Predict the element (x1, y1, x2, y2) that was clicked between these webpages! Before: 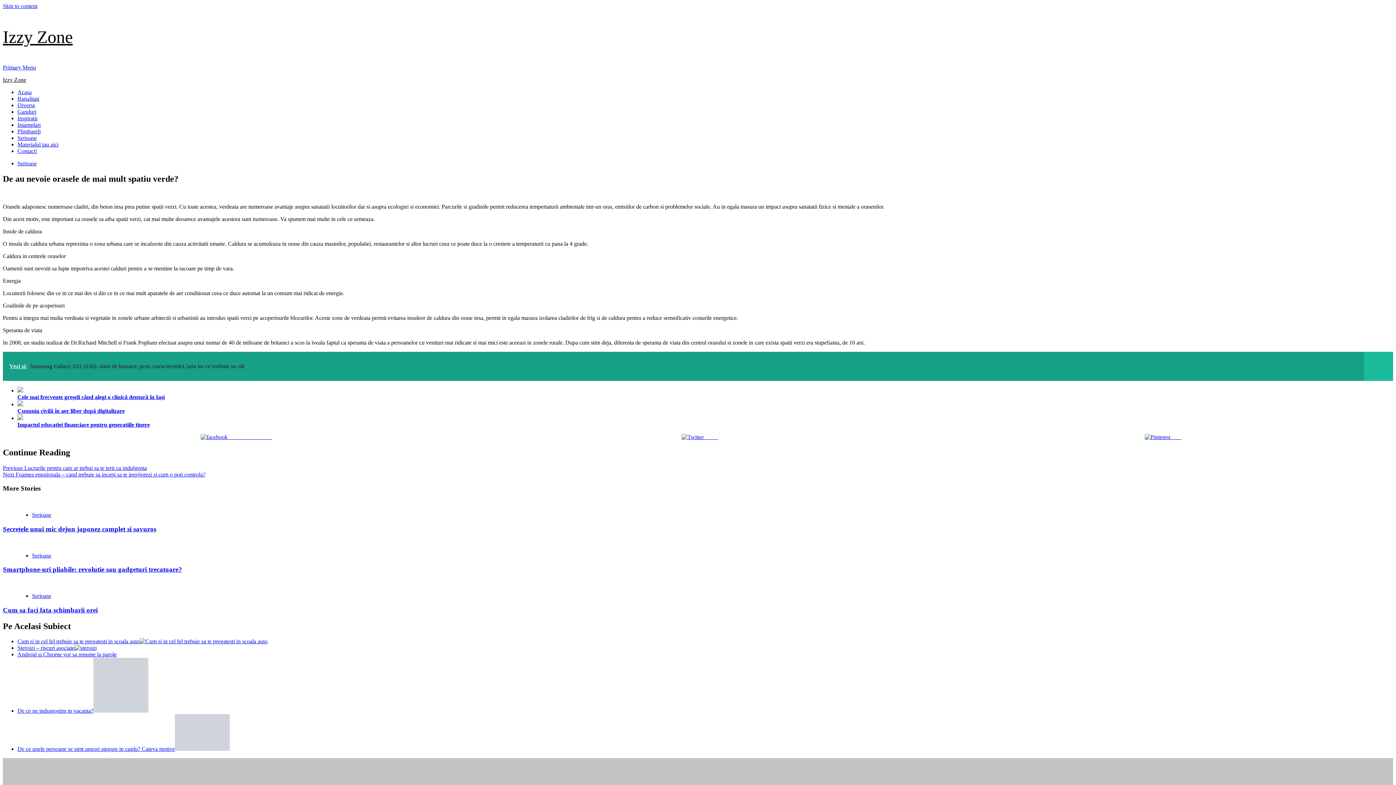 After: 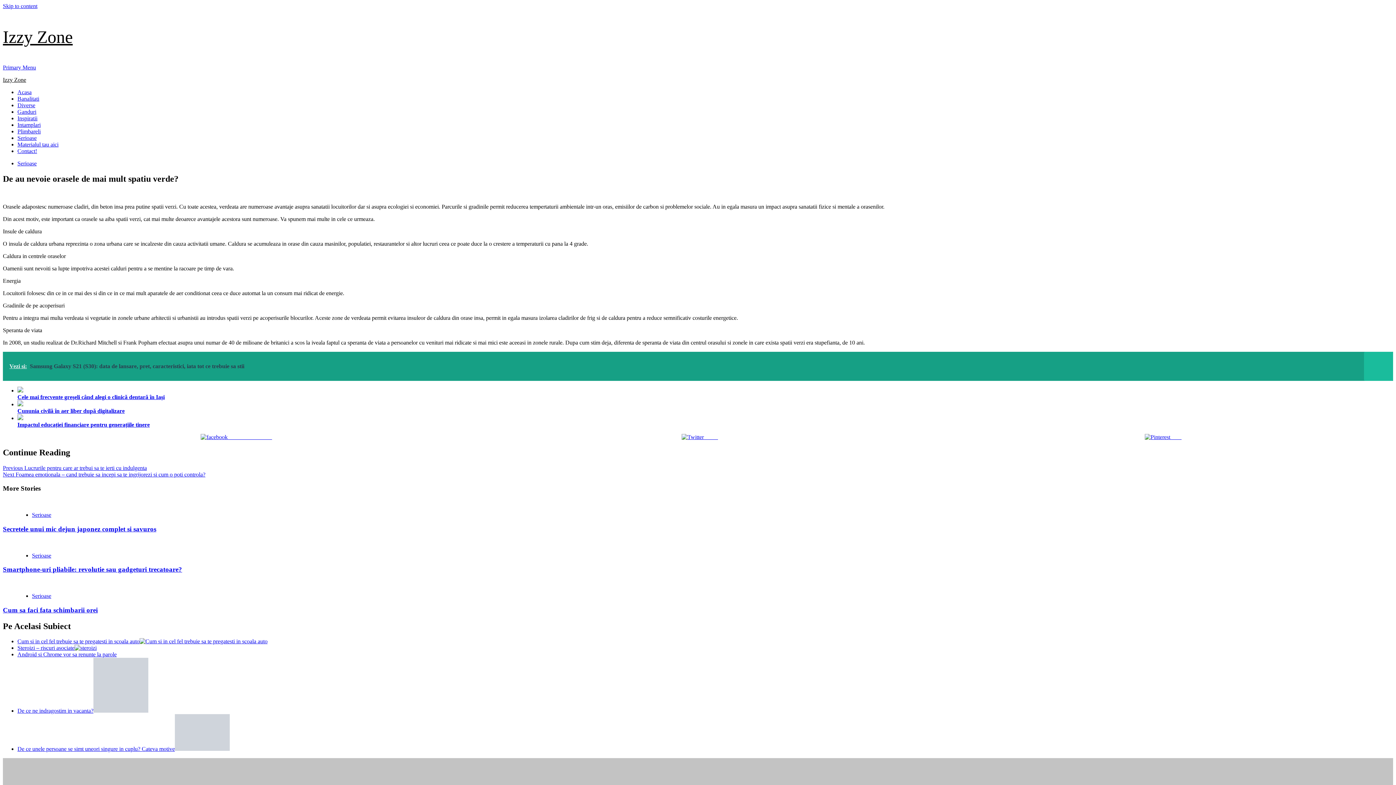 Action: bbox: (17, 414, 1393, 421)